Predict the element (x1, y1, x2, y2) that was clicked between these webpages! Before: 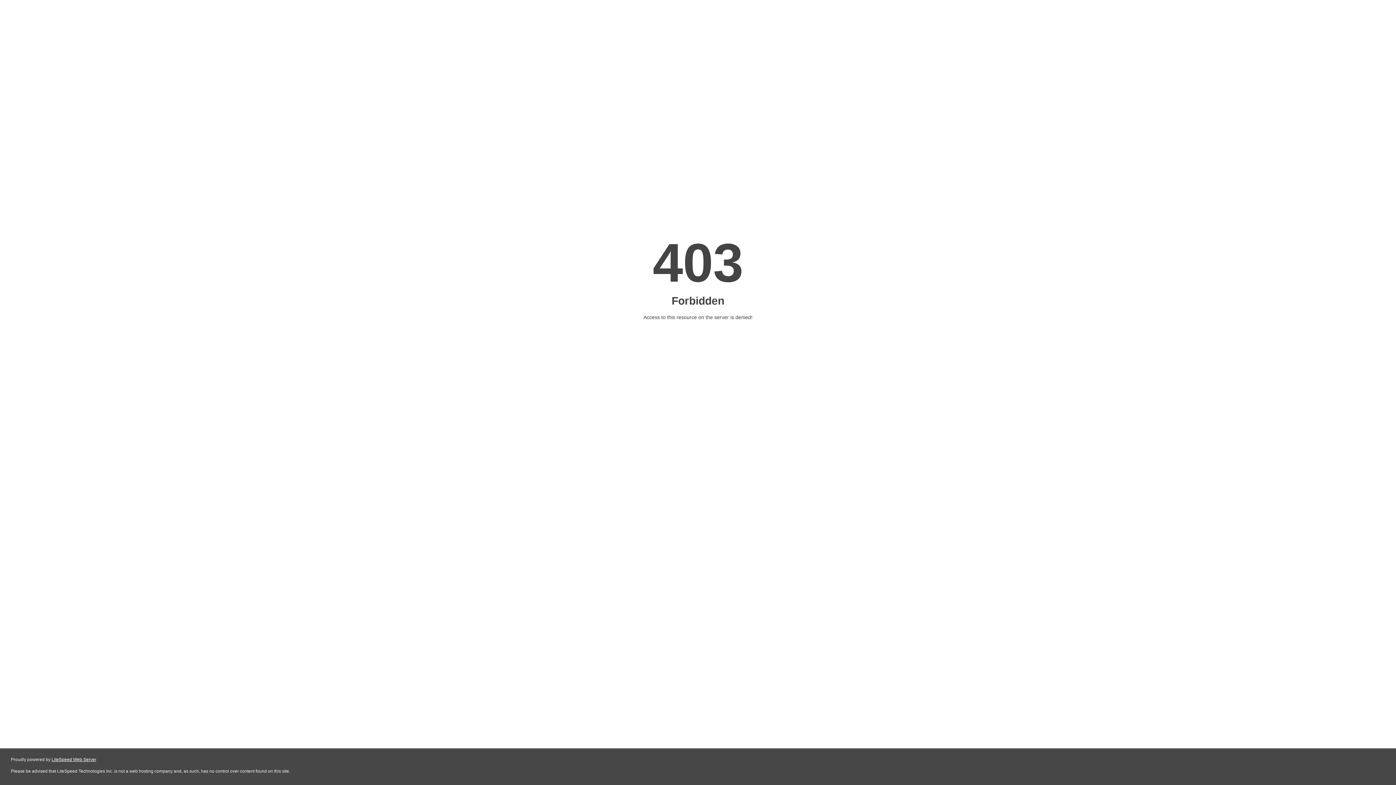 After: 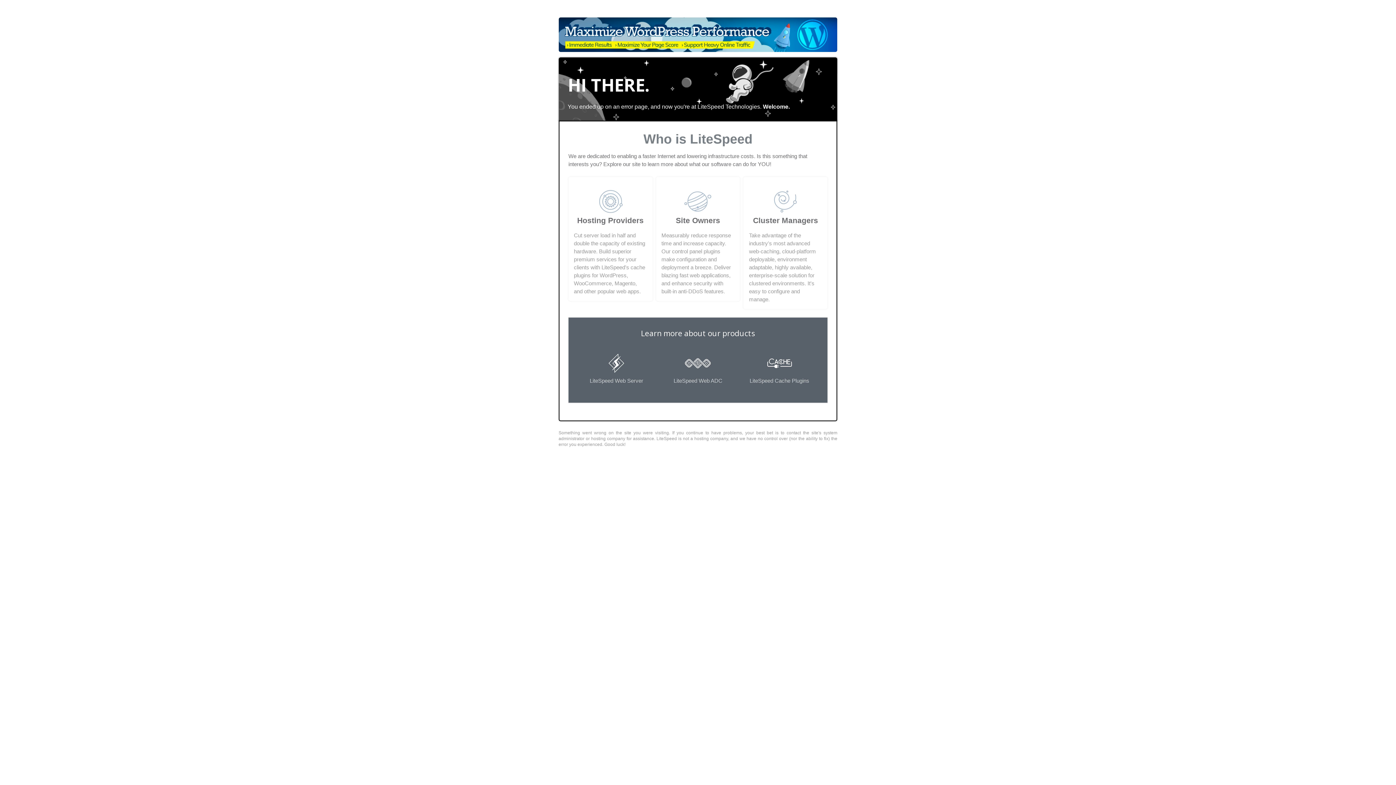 Action: bbox: (51, 757, 96, 762) label: LiteSpeed Web Server